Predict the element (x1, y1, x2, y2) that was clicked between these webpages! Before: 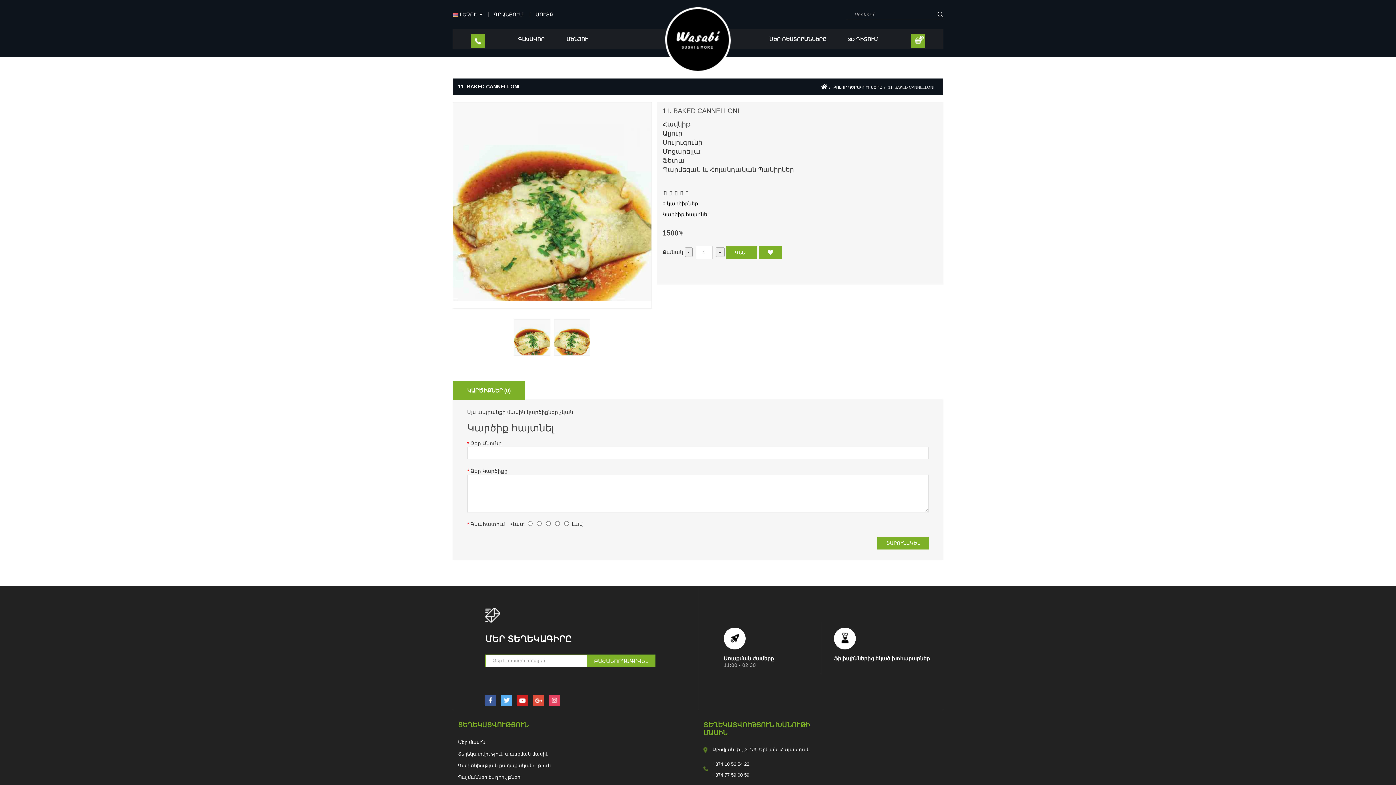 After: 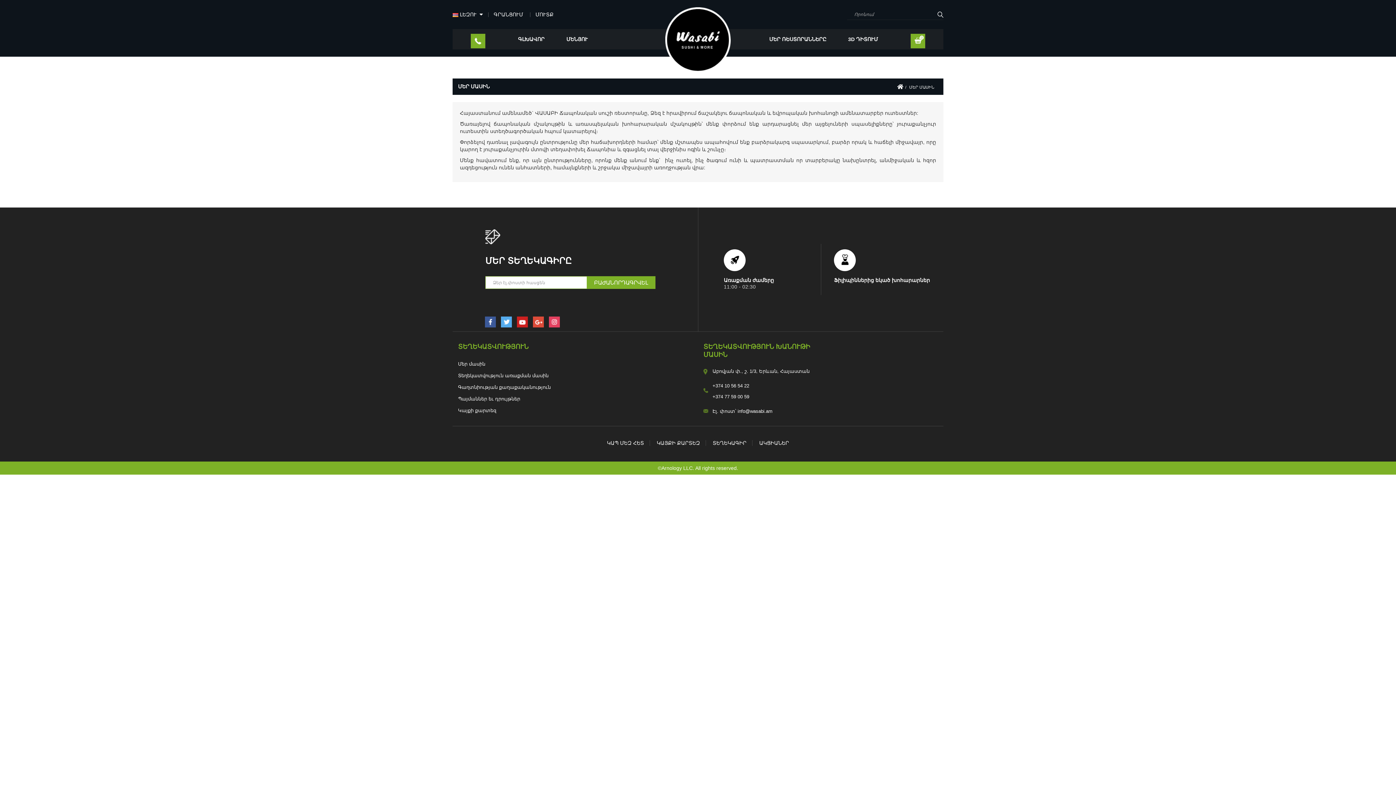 Action: label: Մեր մասին bbox: (458, 739, 485, 745)